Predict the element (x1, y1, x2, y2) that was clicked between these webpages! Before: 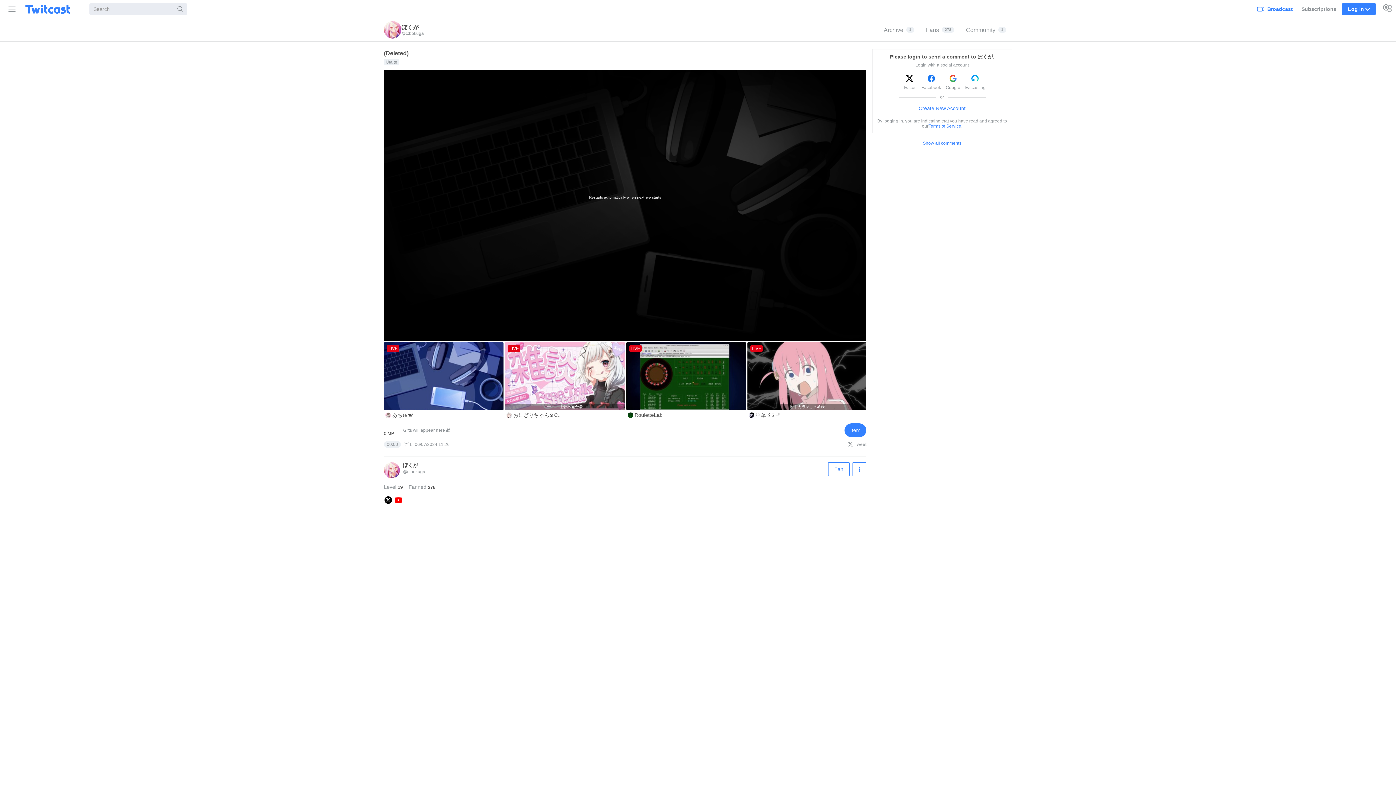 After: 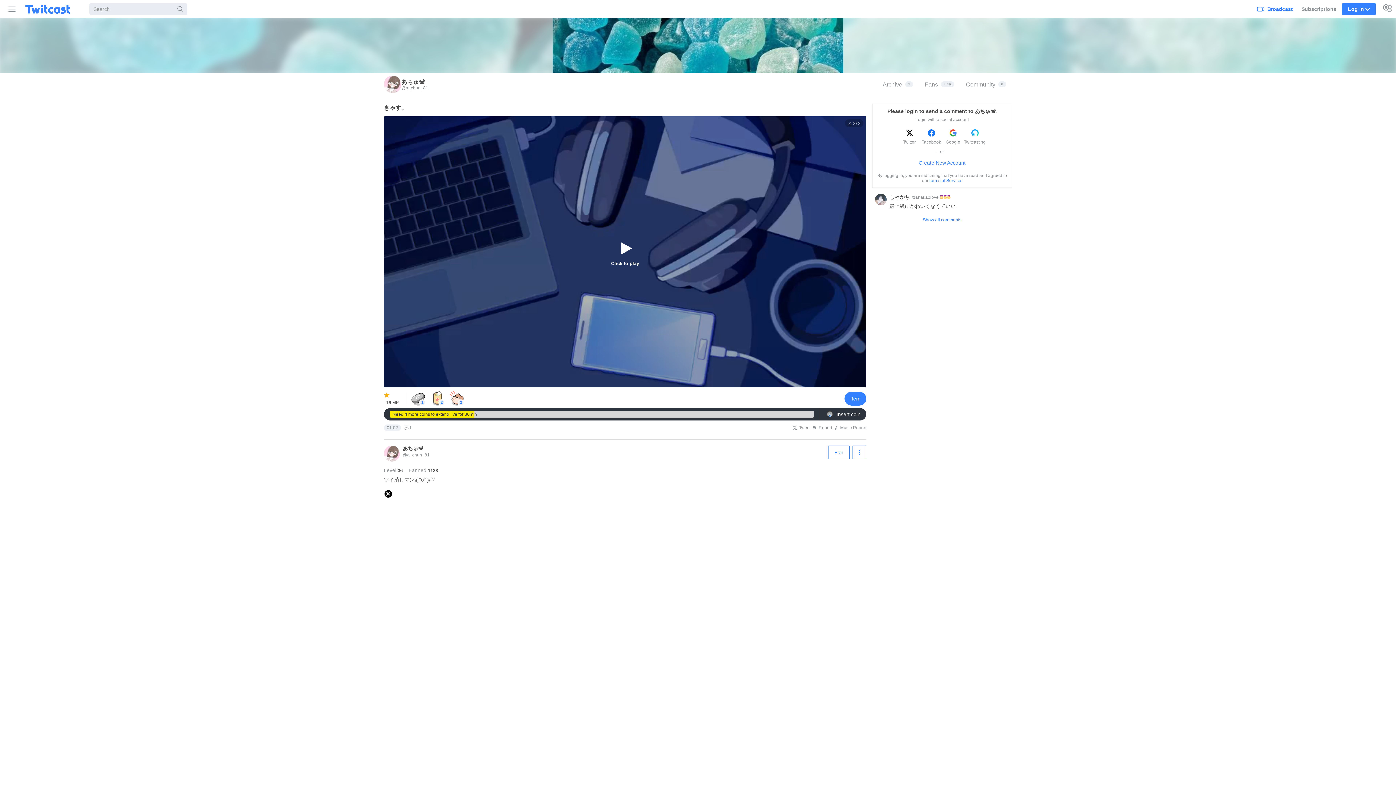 Action: bbox: (384, 342, 505, 420) label: LIVE
あちゅ🐒